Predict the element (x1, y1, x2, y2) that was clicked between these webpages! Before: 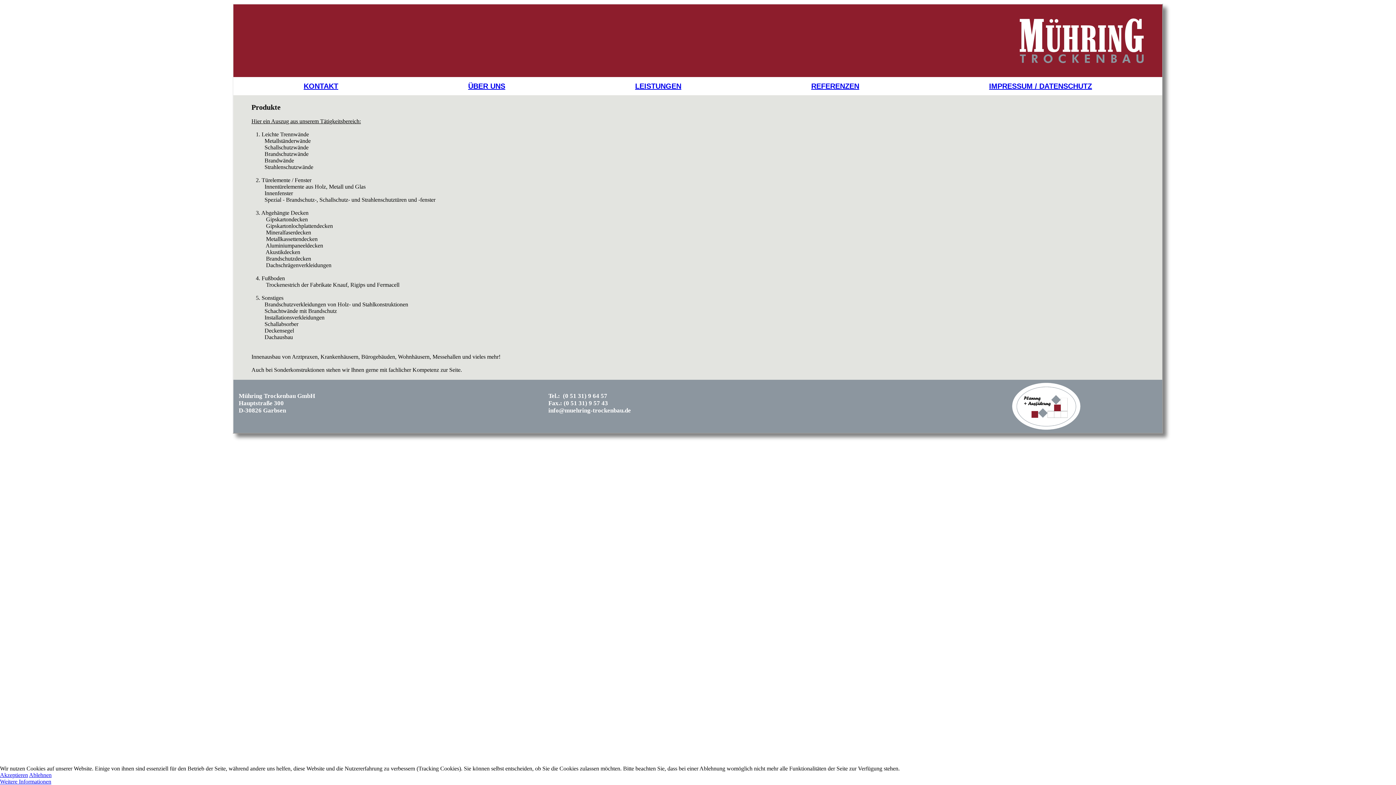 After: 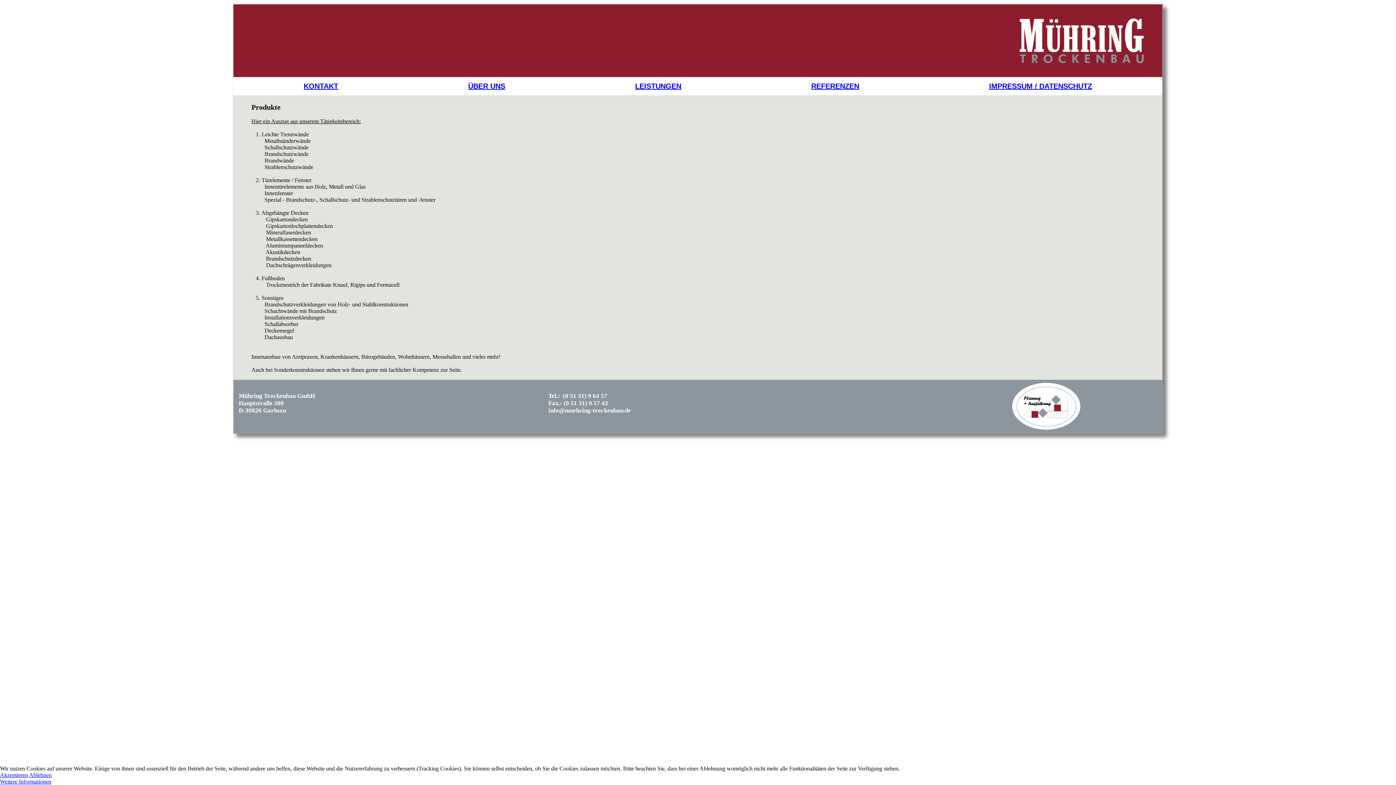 Action: label: info@muehring-trockenbau.de bbox: (548, 407, 631, 414)